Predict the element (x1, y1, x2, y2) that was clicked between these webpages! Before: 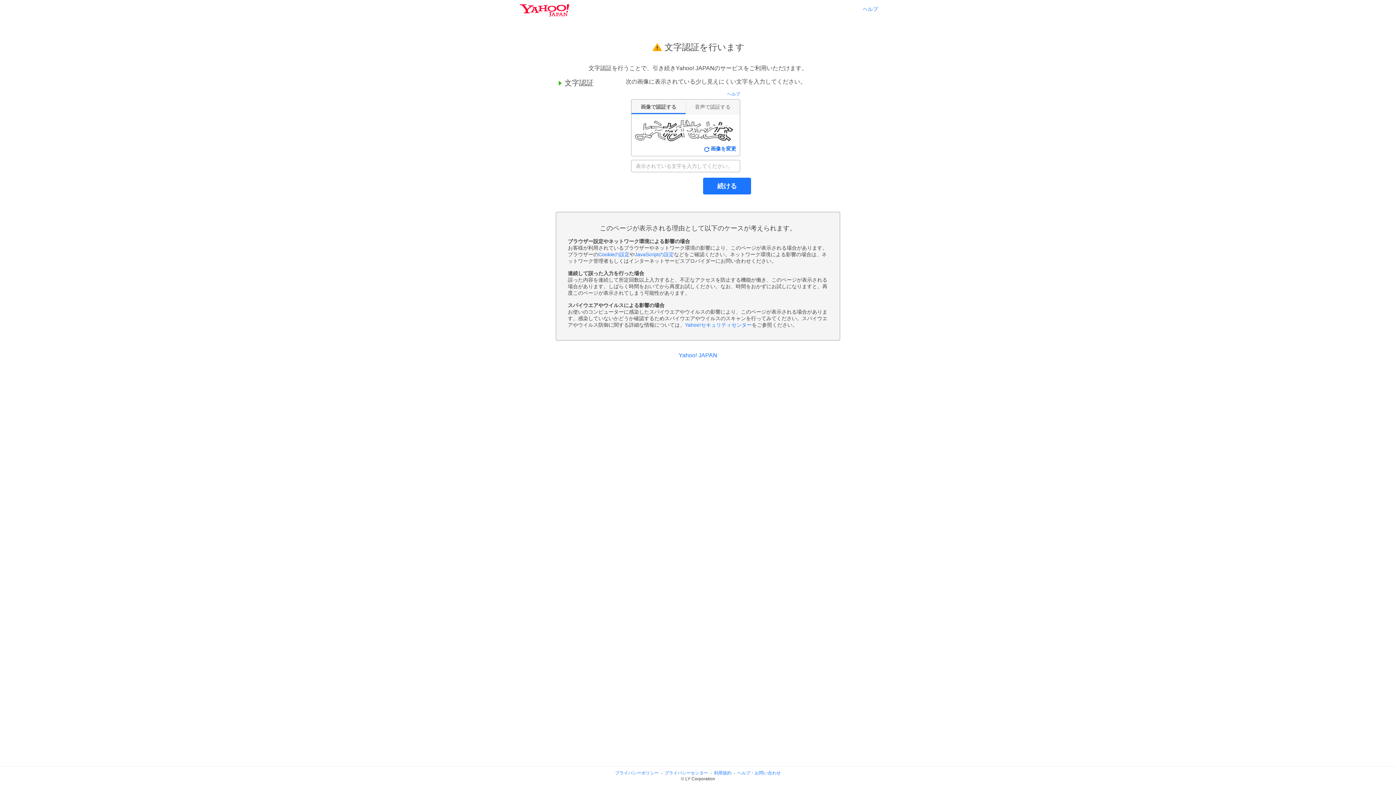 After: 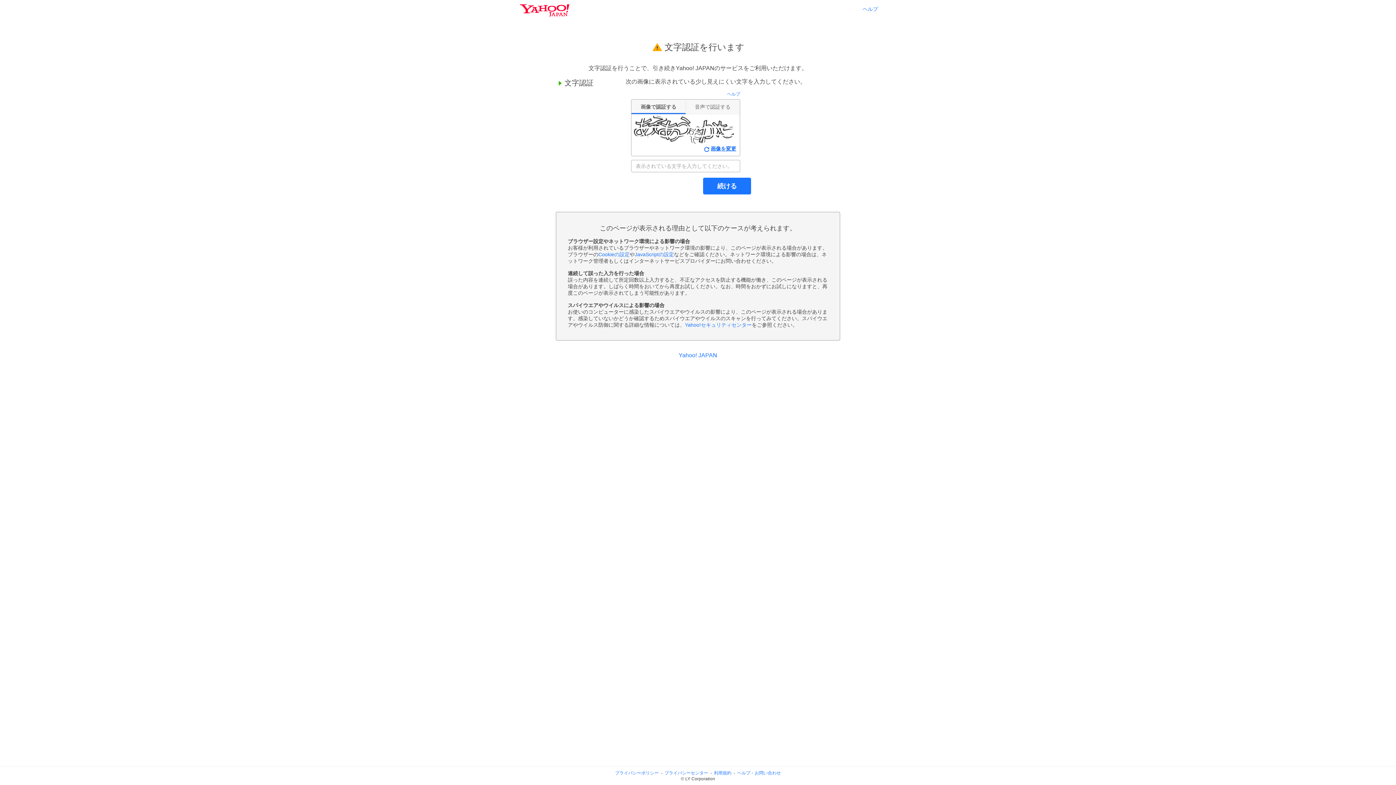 Action: label: 画像を変更 bbox: (704, 145, 736, 152)